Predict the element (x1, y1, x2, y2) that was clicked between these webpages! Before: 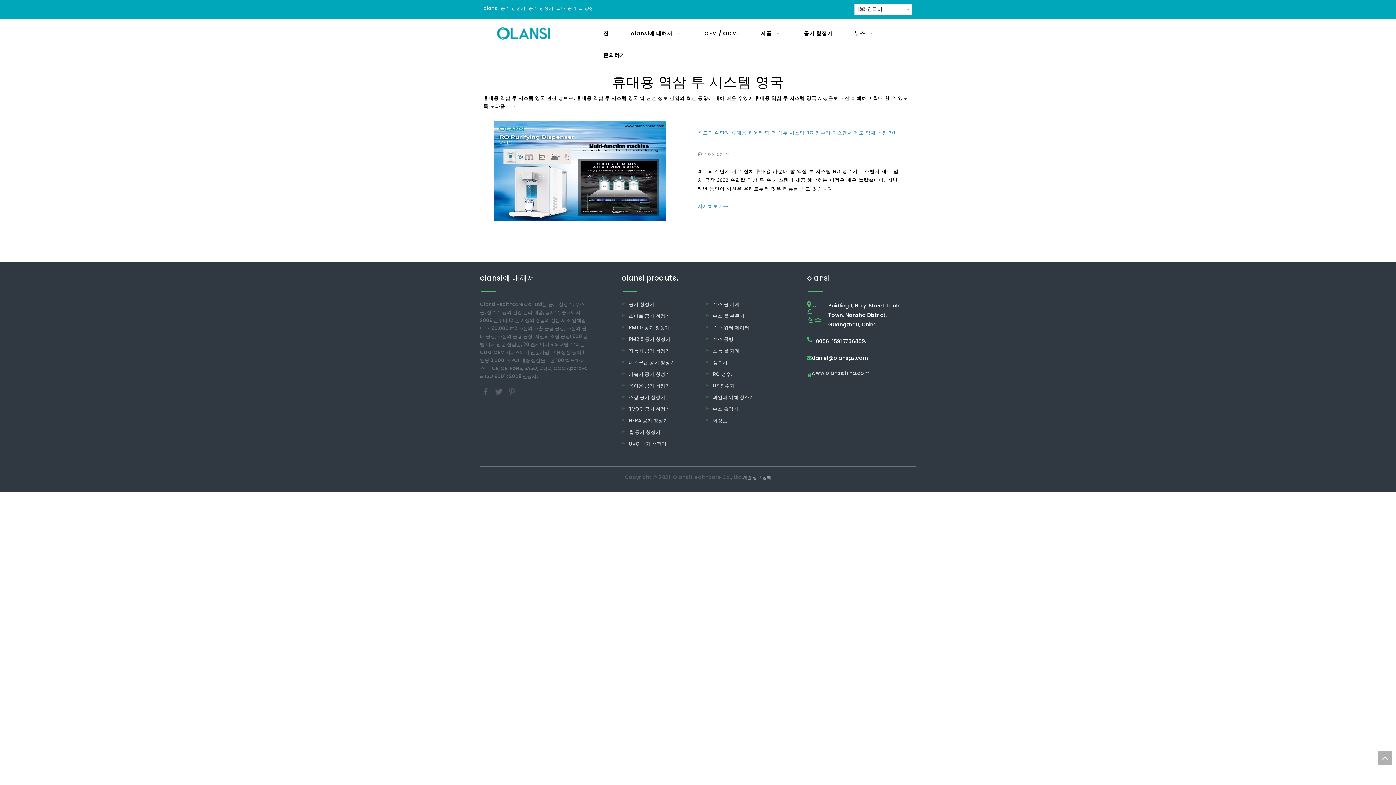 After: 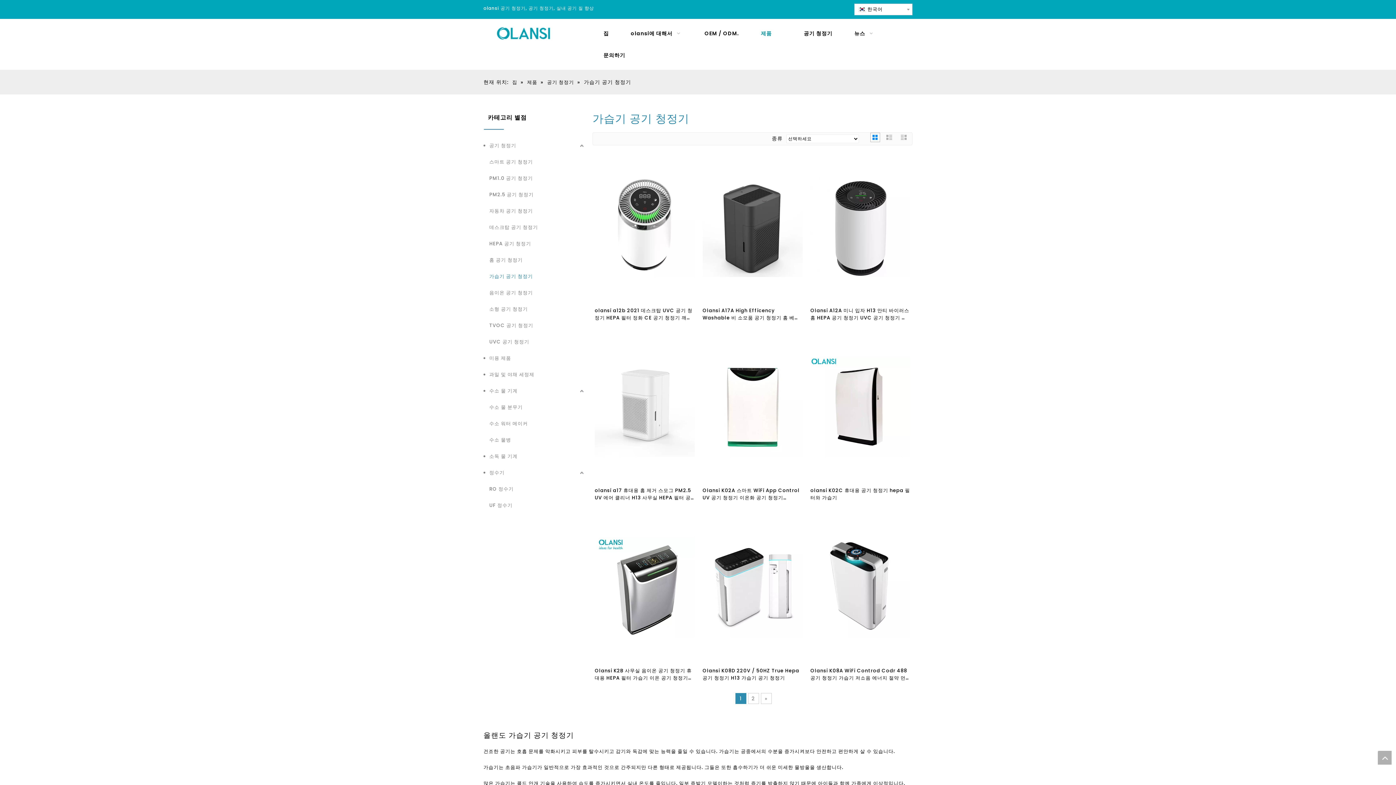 Action: label: 가습기 공기 청정기 bbox: (629, 370, 670, 377)